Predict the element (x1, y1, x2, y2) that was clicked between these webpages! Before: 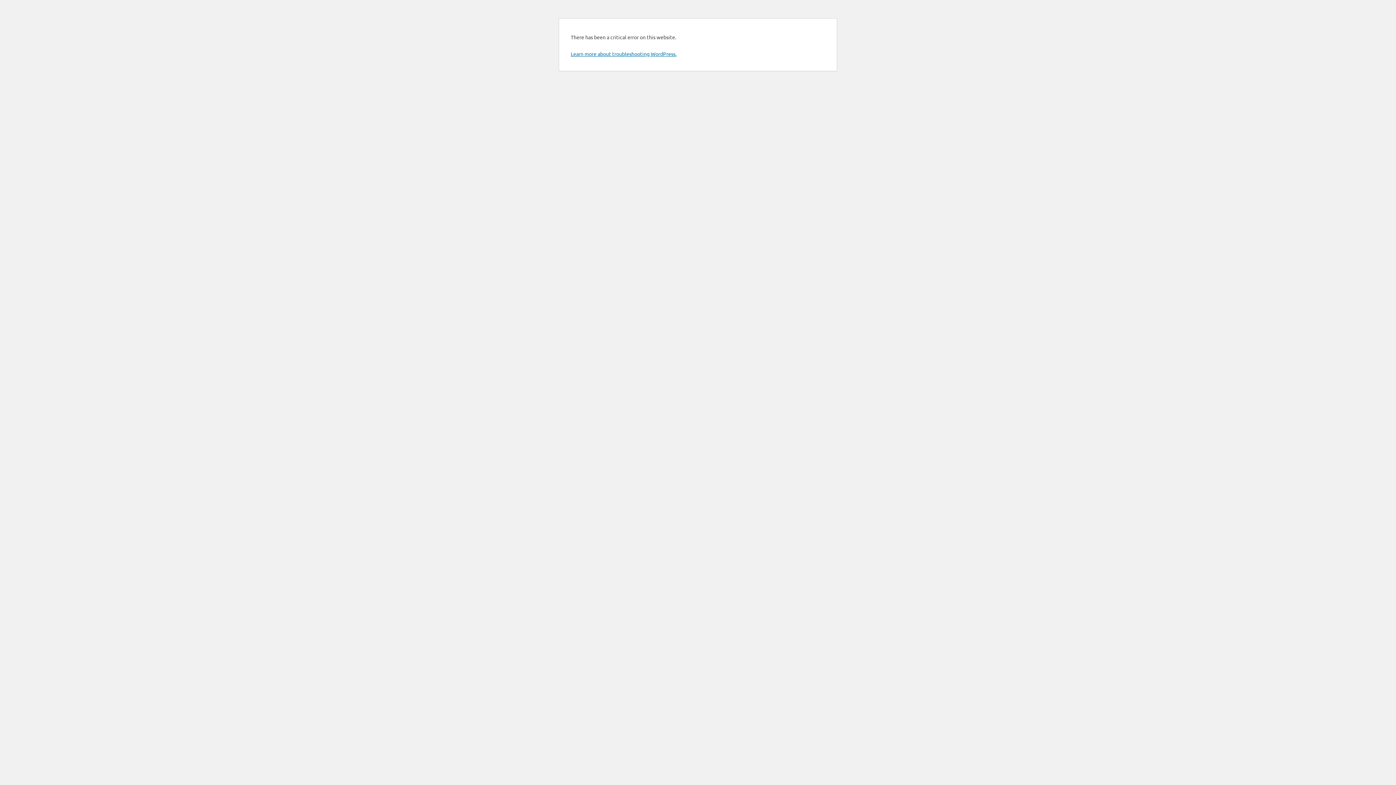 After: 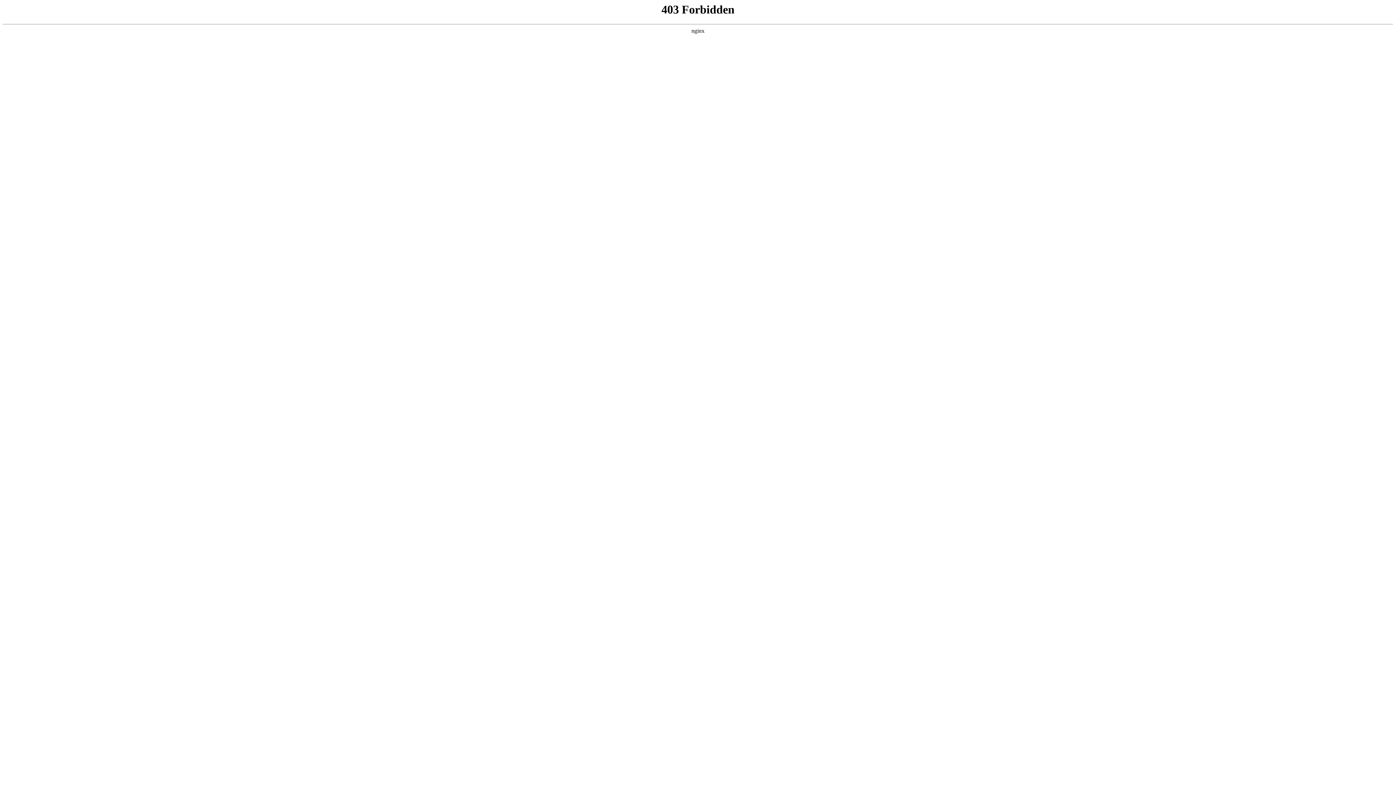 Action: label: Learn more about troubleshooting WordPress. bbox: (570, 50, 676, 57)